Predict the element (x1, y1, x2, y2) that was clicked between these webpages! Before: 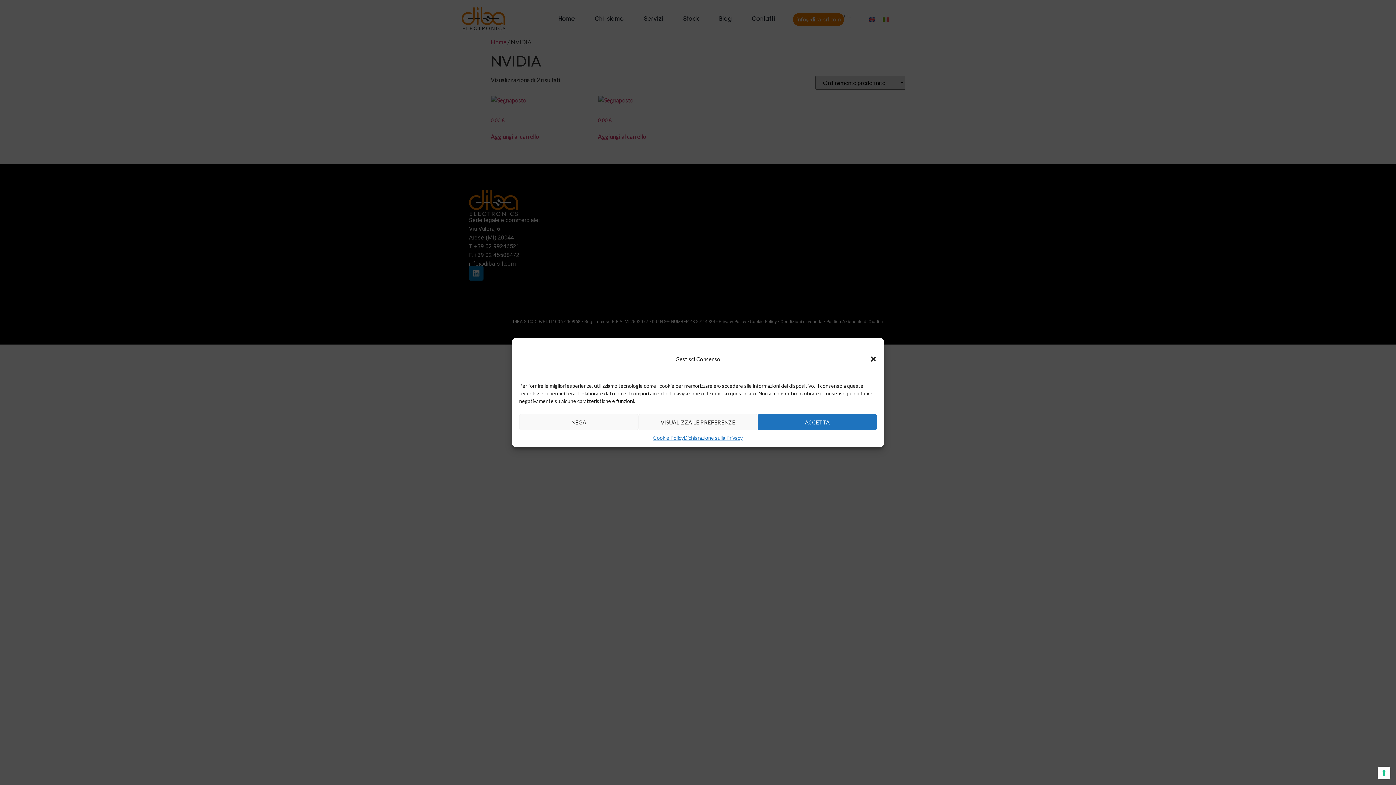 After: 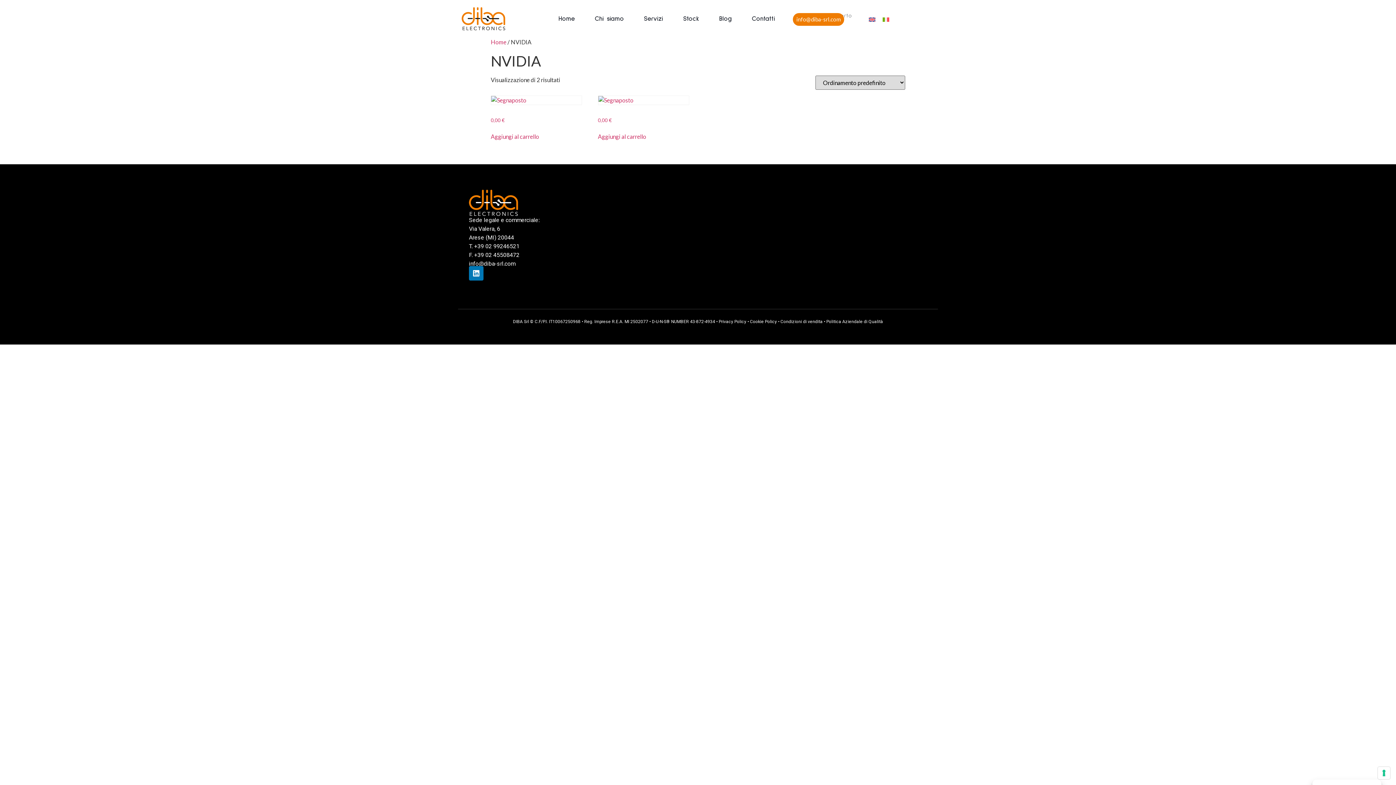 Action: label: NEGA bbox: (519, 414, 638, 430)